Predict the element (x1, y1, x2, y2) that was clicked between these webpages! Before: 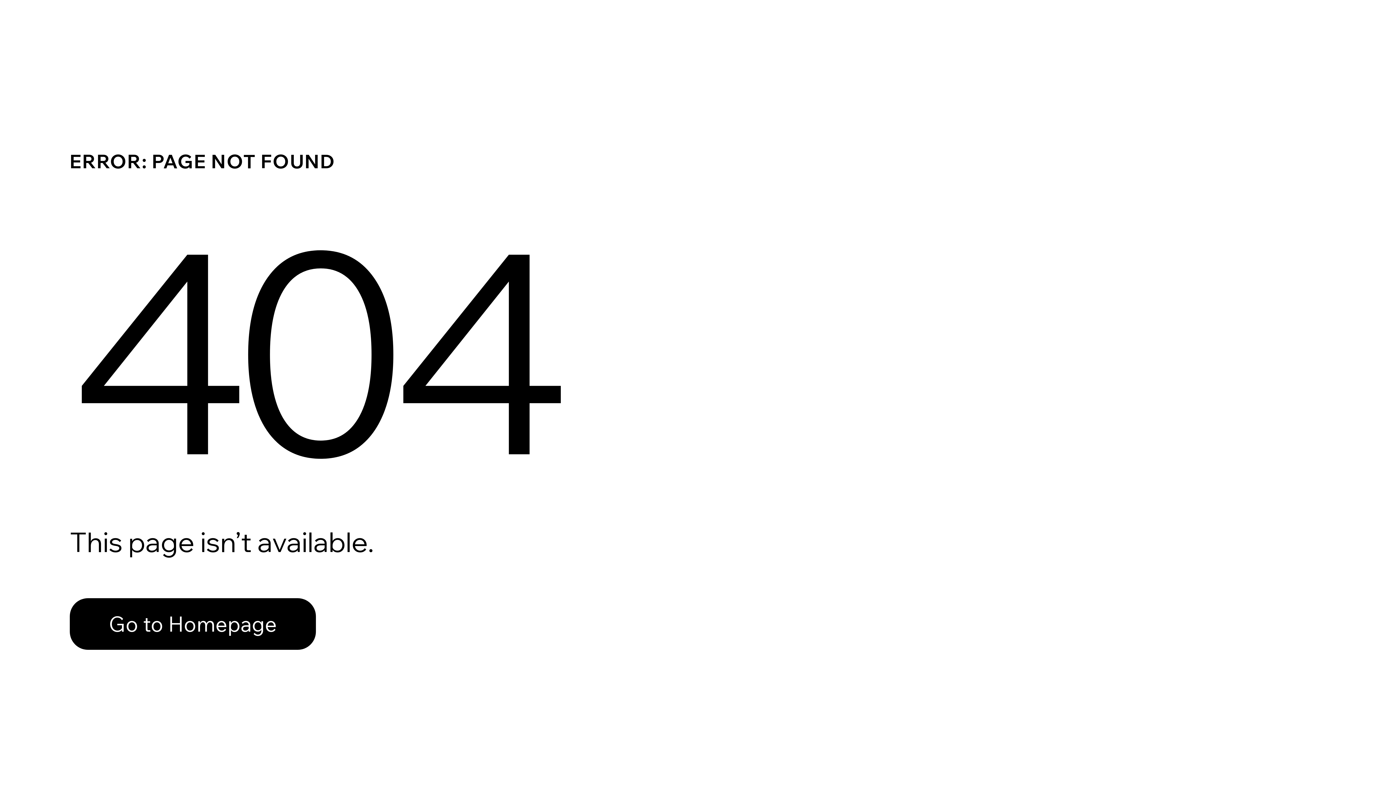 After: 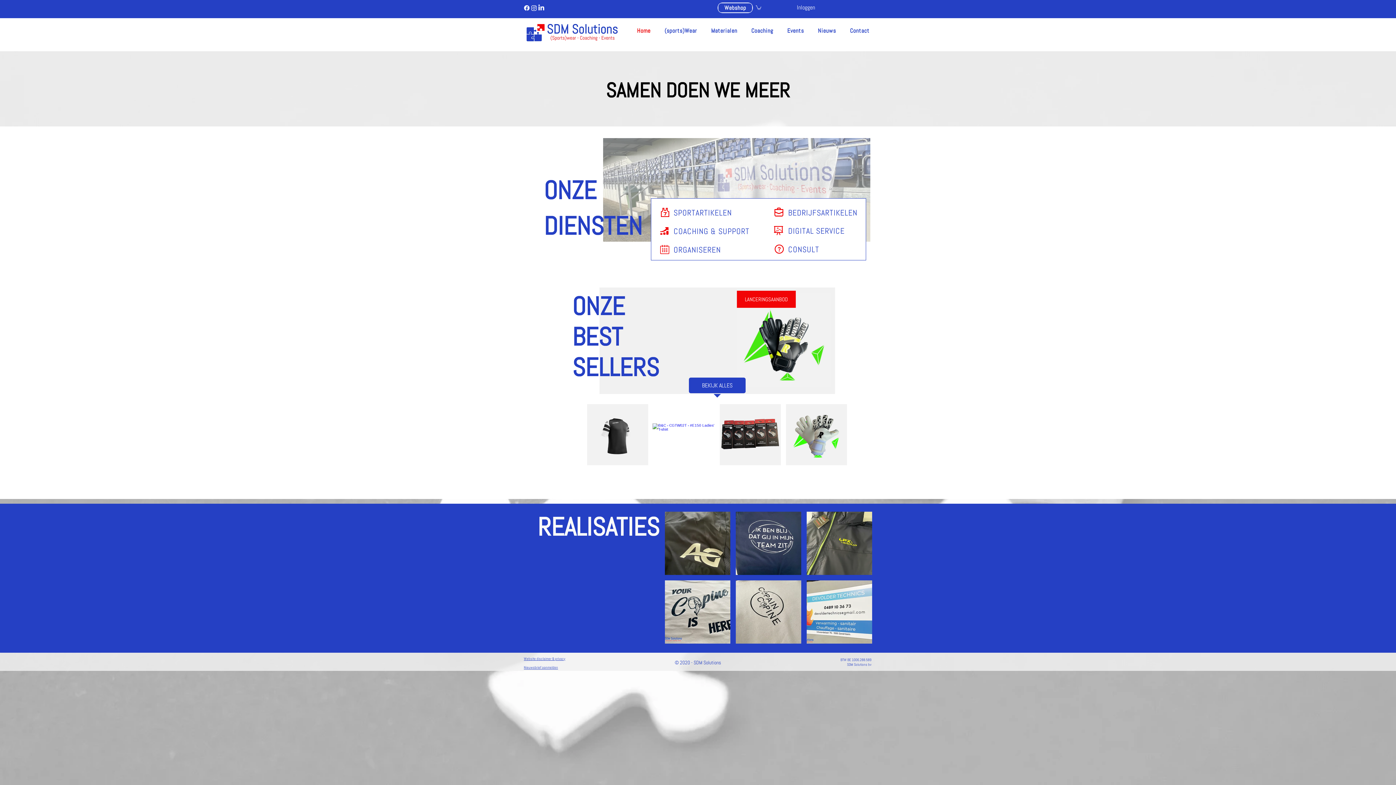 Action: label: Go to Homepage bbox: (69, 582, 768, 659)